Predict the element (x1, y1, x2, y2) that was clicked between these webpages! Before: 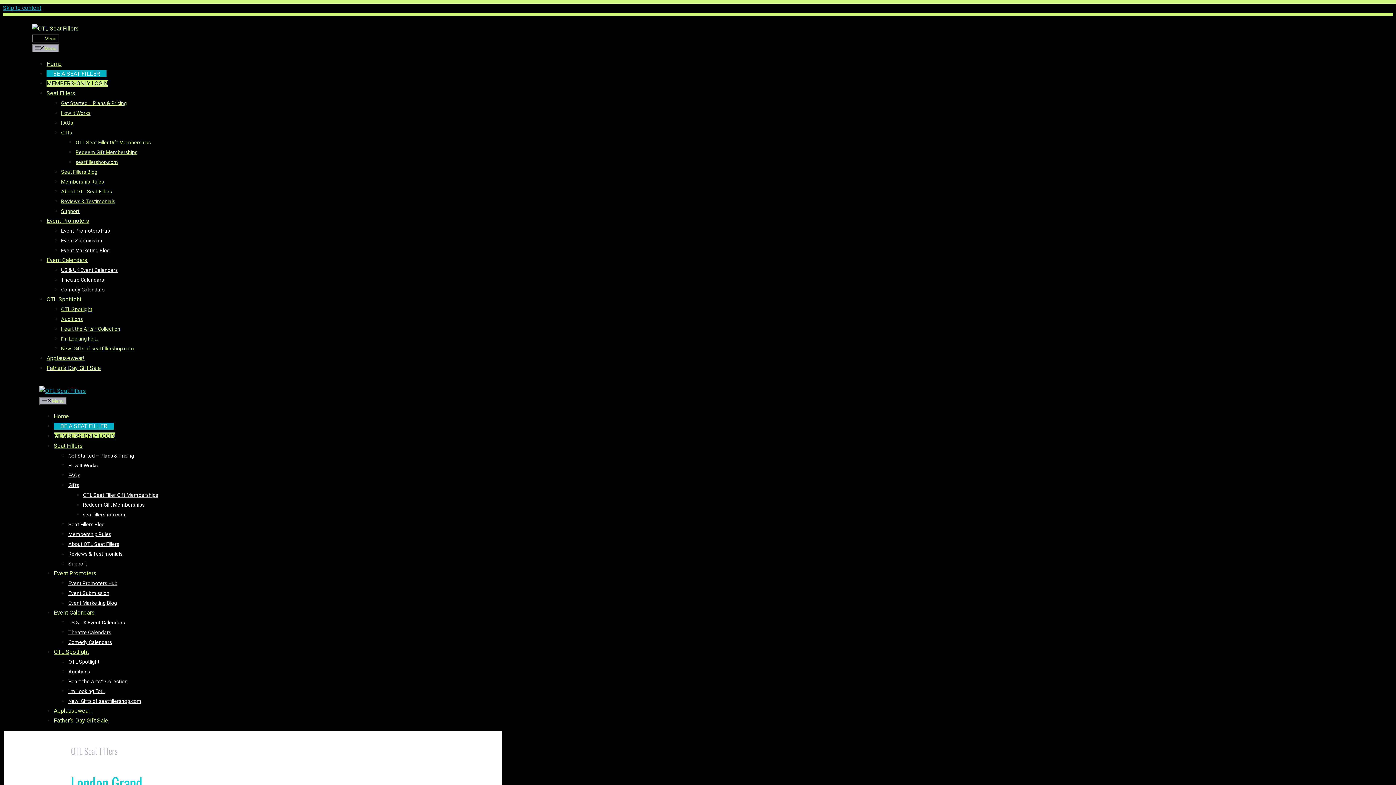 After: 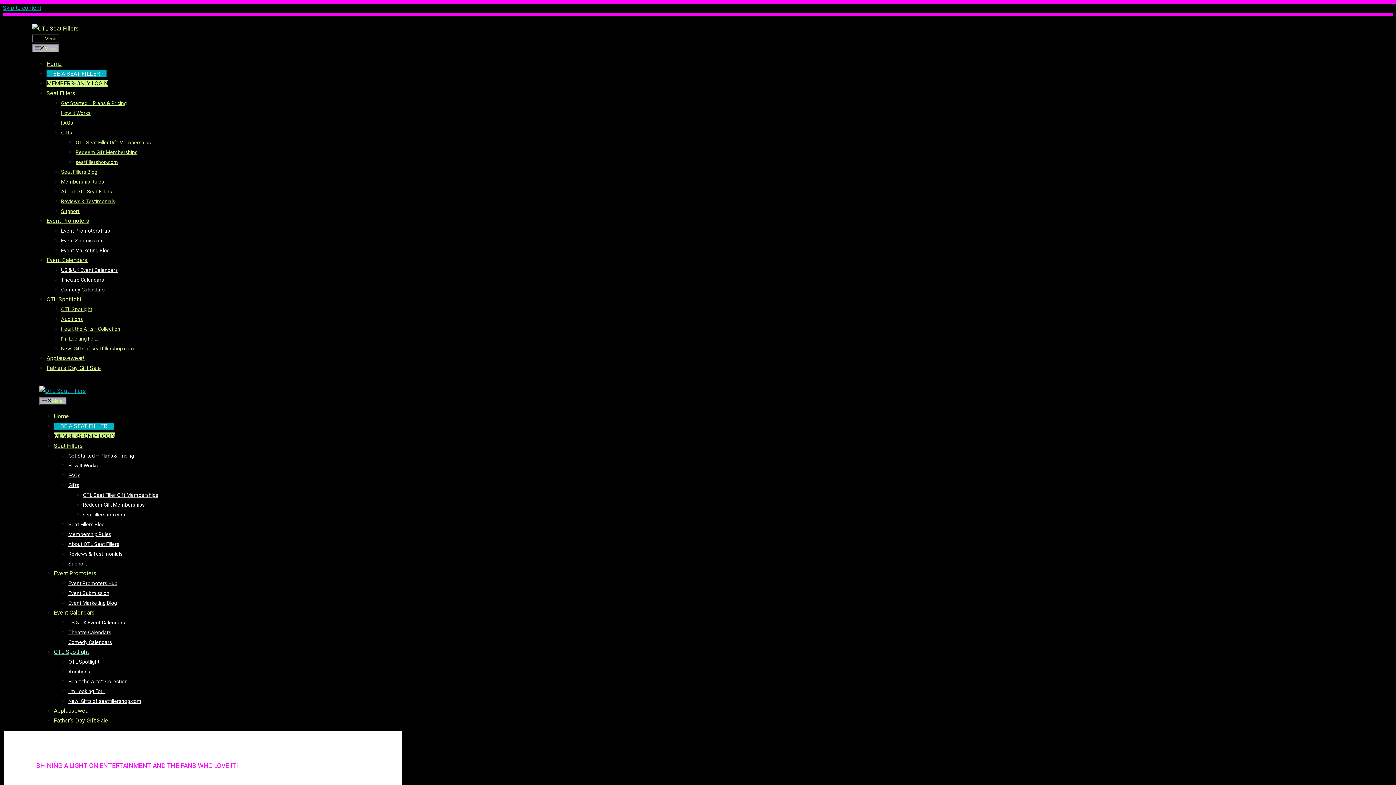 Action: label: OTL Spotlight bbox: (46, 296, 87, 302)